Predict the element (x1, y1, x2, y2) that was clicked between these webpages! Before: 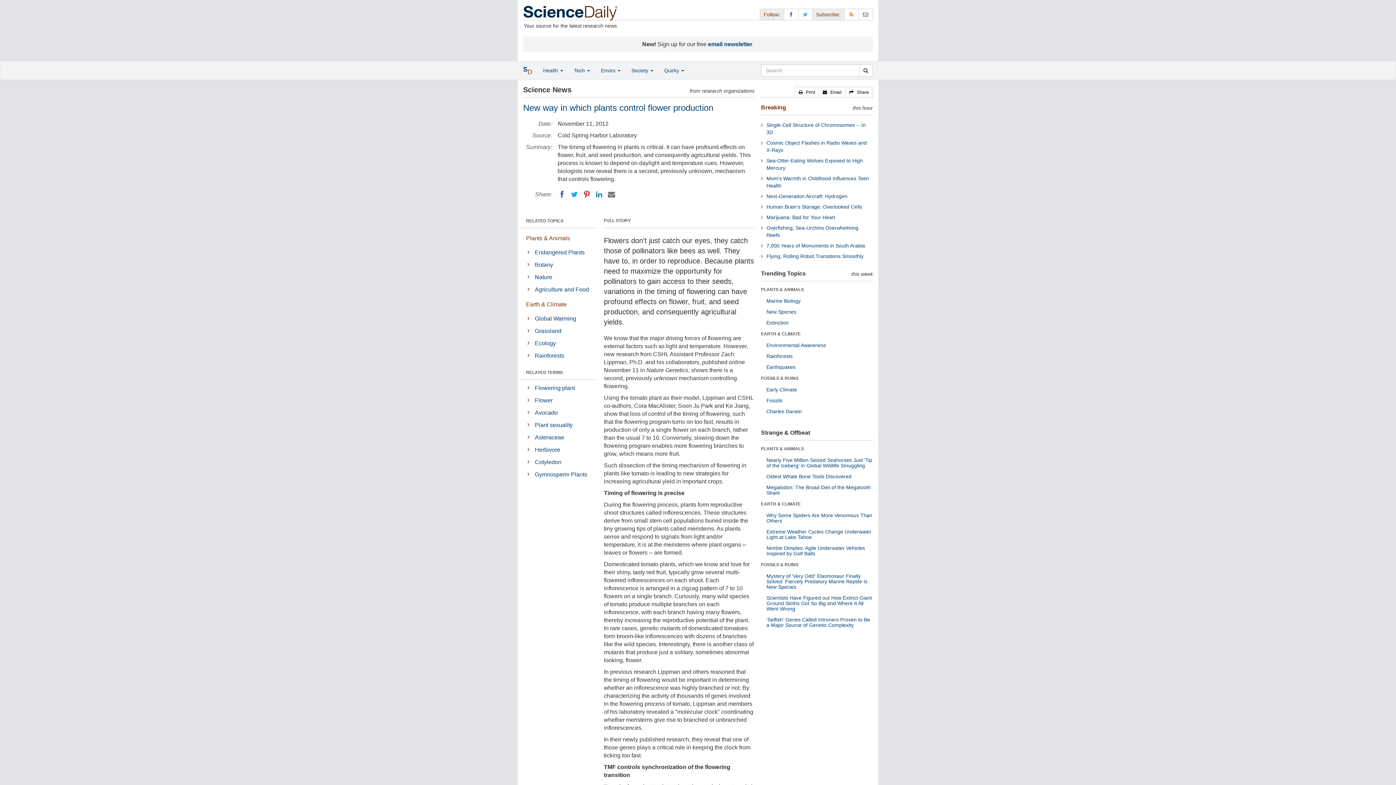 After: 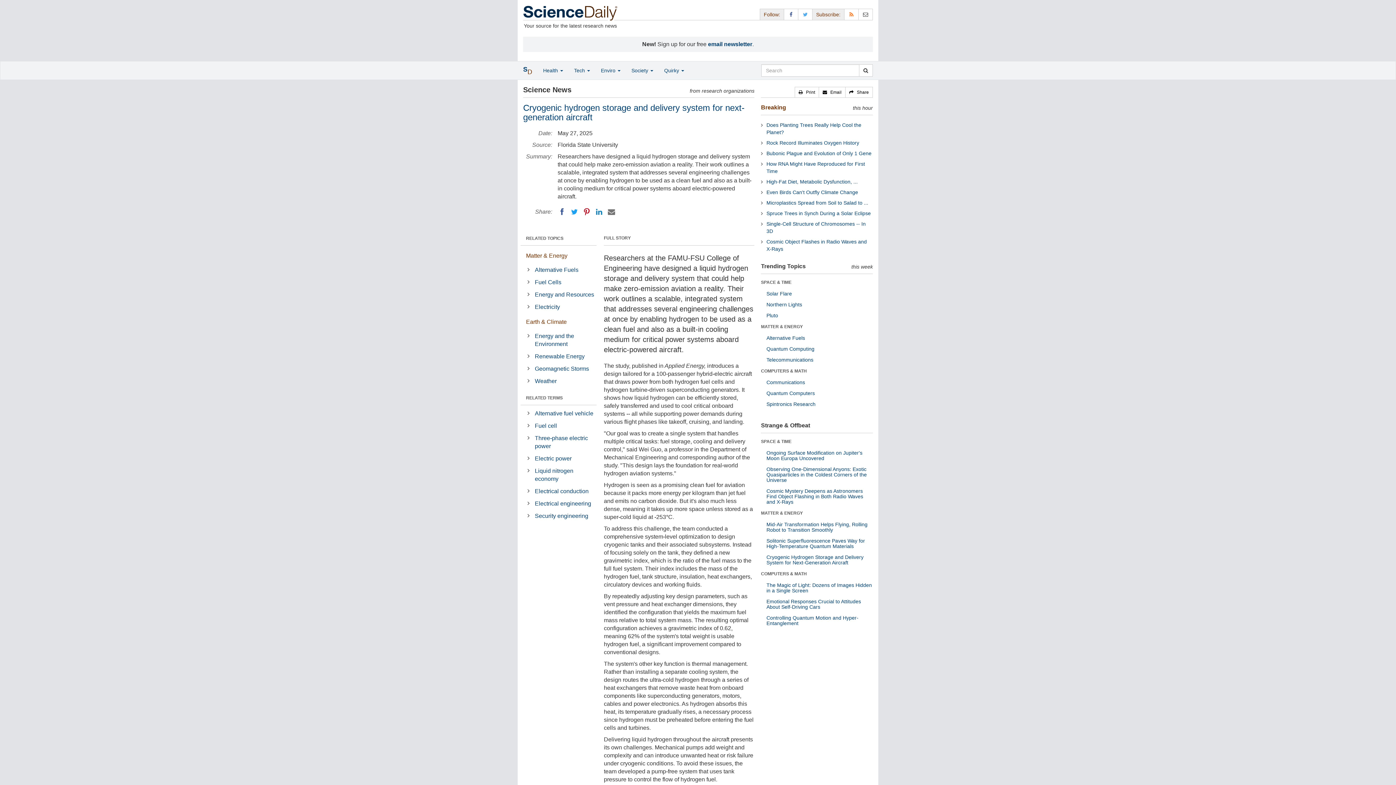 Action: label: Next-Generation Aircraft: Hydrogen bbox: (766, 193, 847, 199)